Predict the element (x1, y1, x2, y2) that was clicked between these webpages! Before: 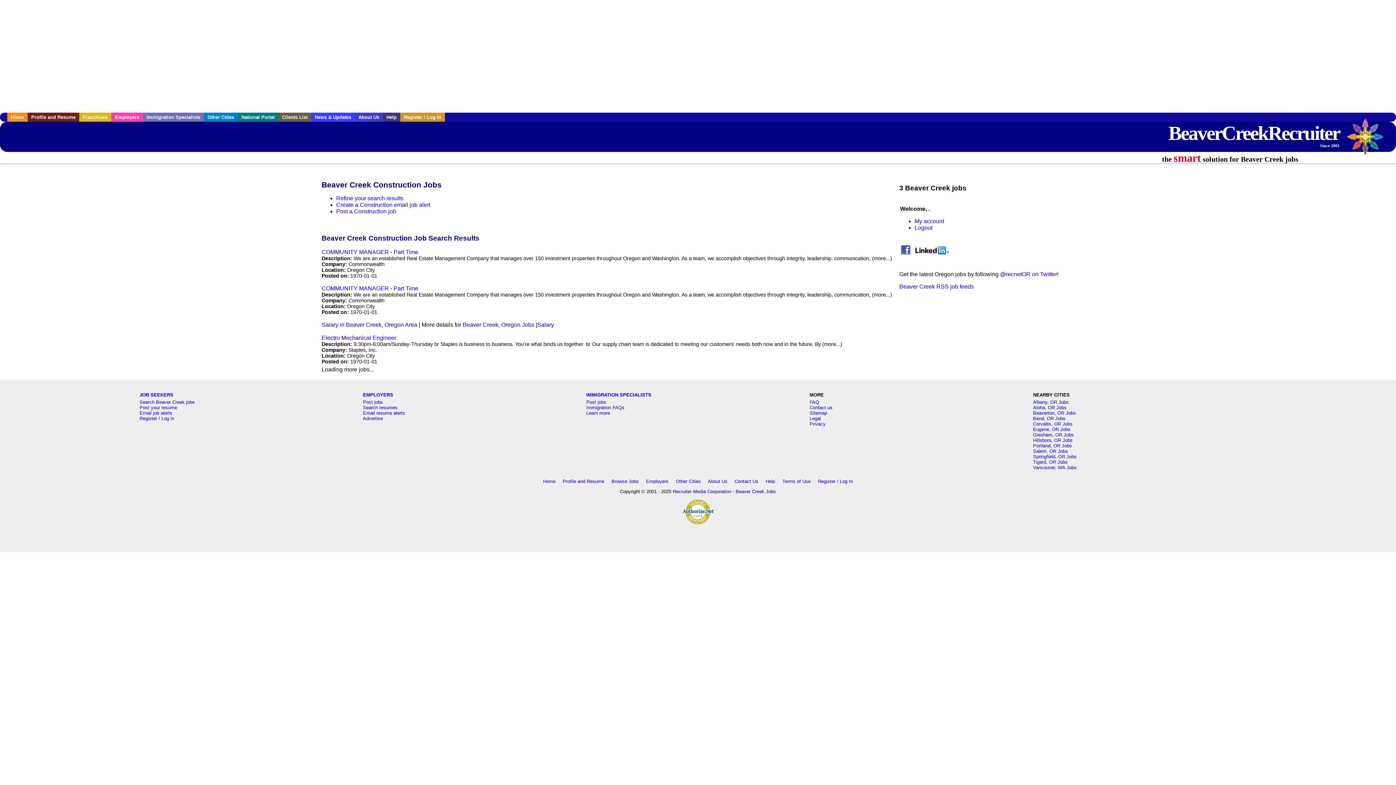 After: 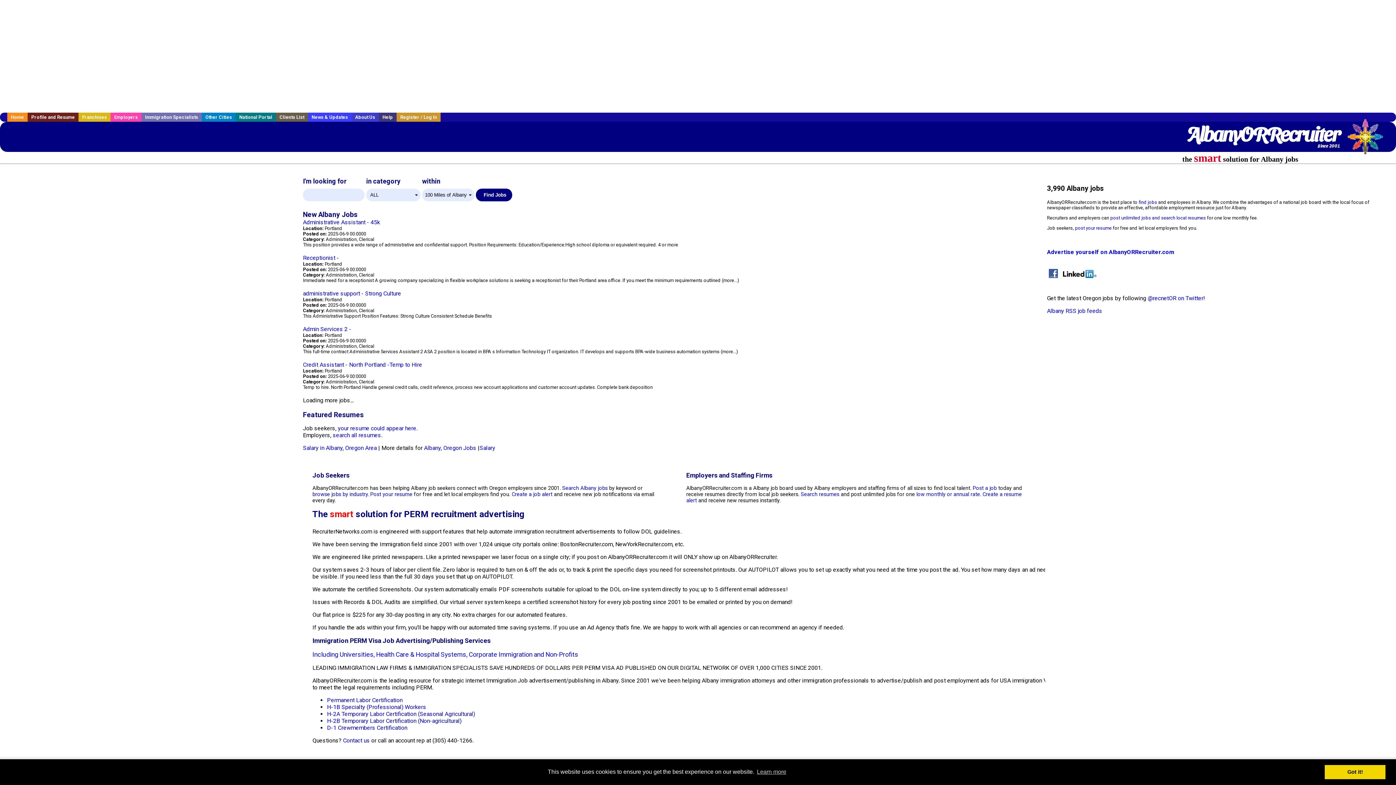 Action: label: Albany, OR Jobs bbox: (1033, 399, 1068, 404)